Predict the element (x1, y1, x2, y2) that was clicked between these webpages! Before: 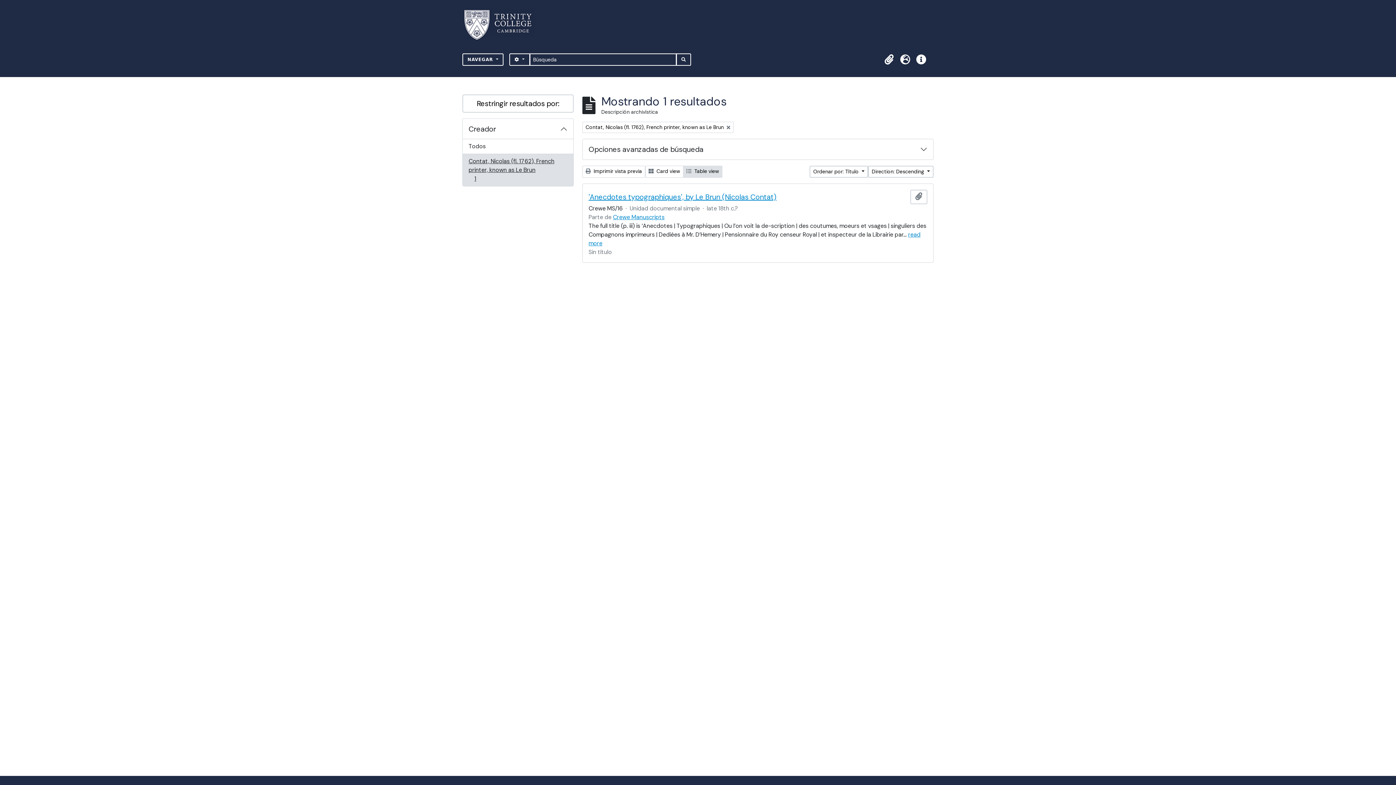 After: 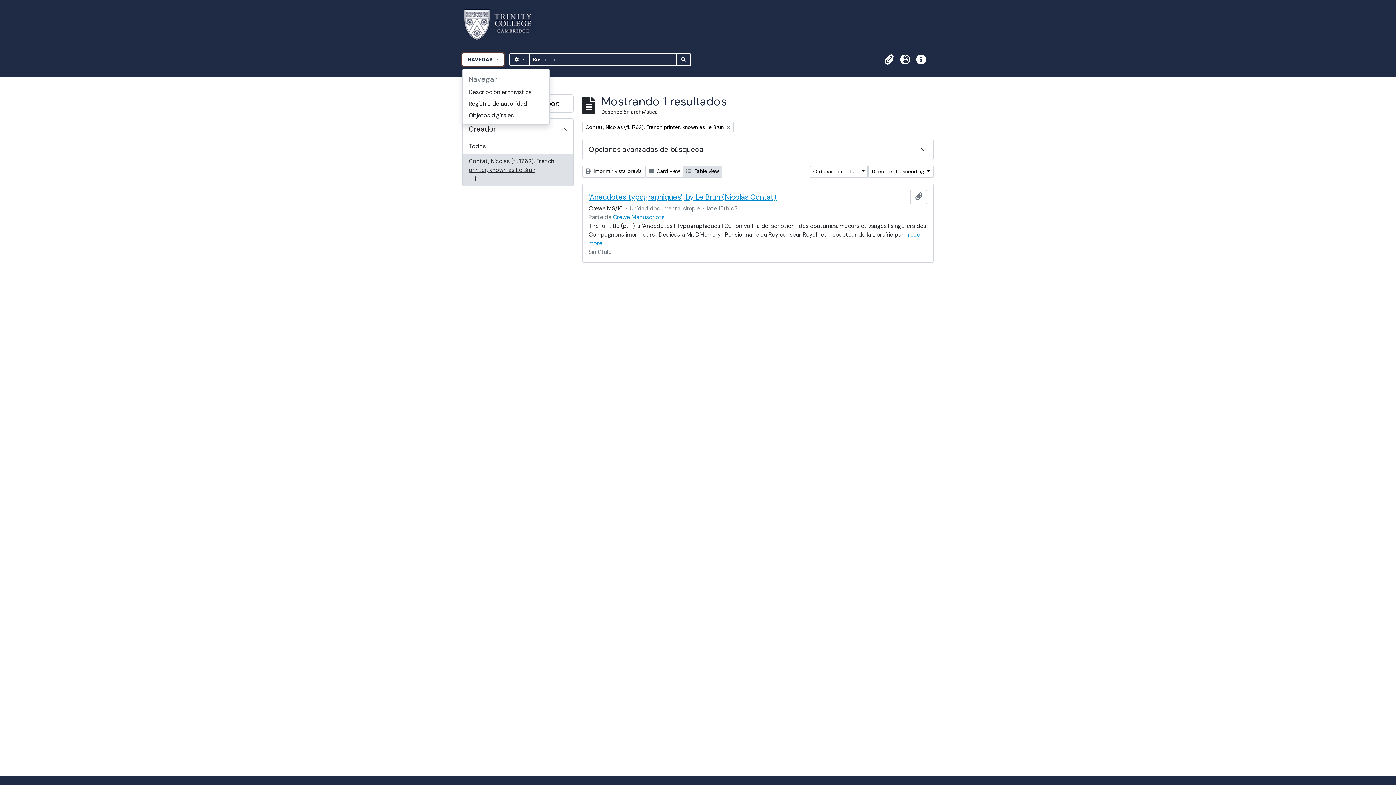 Action: bbox: (462, 53, 503, 65) label: NAVEGAR 